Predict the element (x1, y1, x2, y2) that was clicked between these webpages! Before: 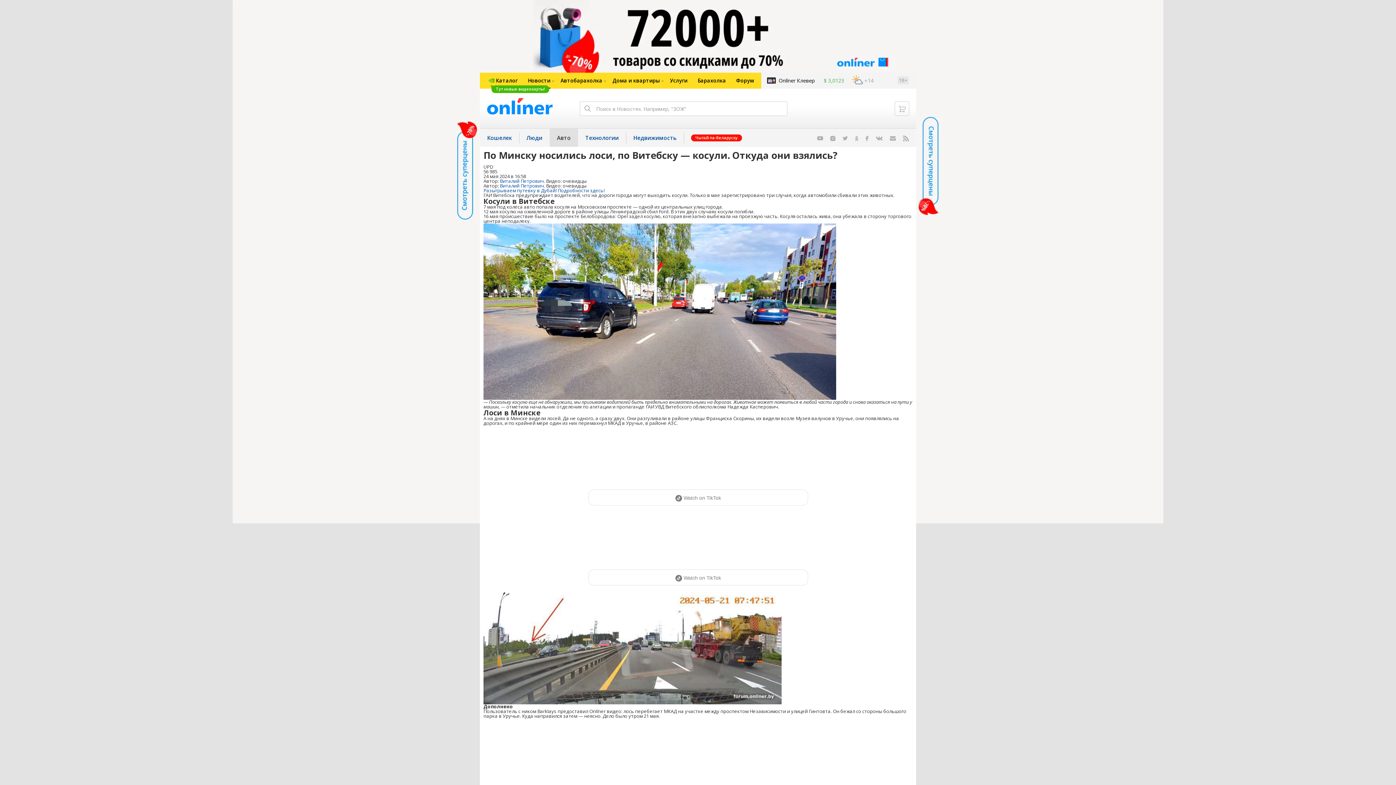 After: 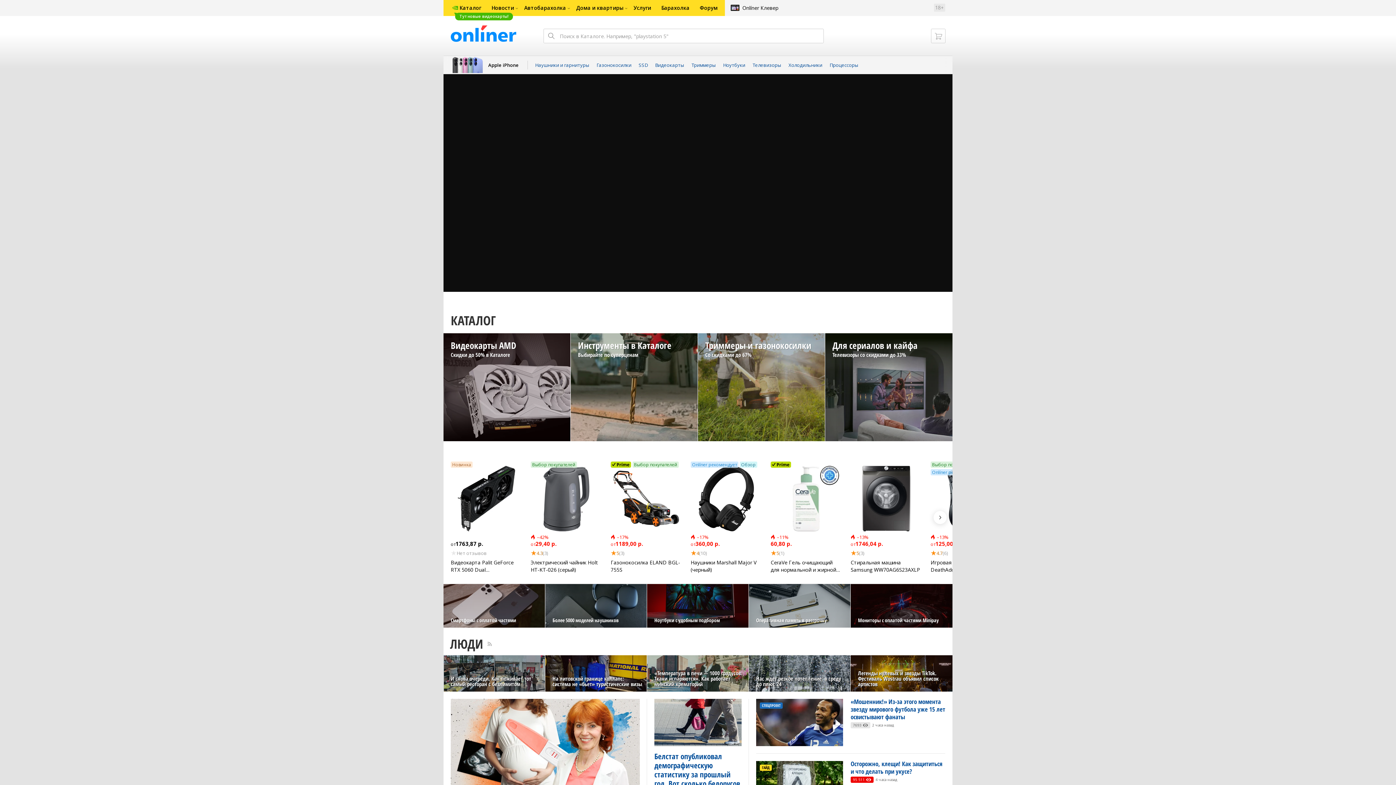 Action: bbox: (487, 98, 552, 114)